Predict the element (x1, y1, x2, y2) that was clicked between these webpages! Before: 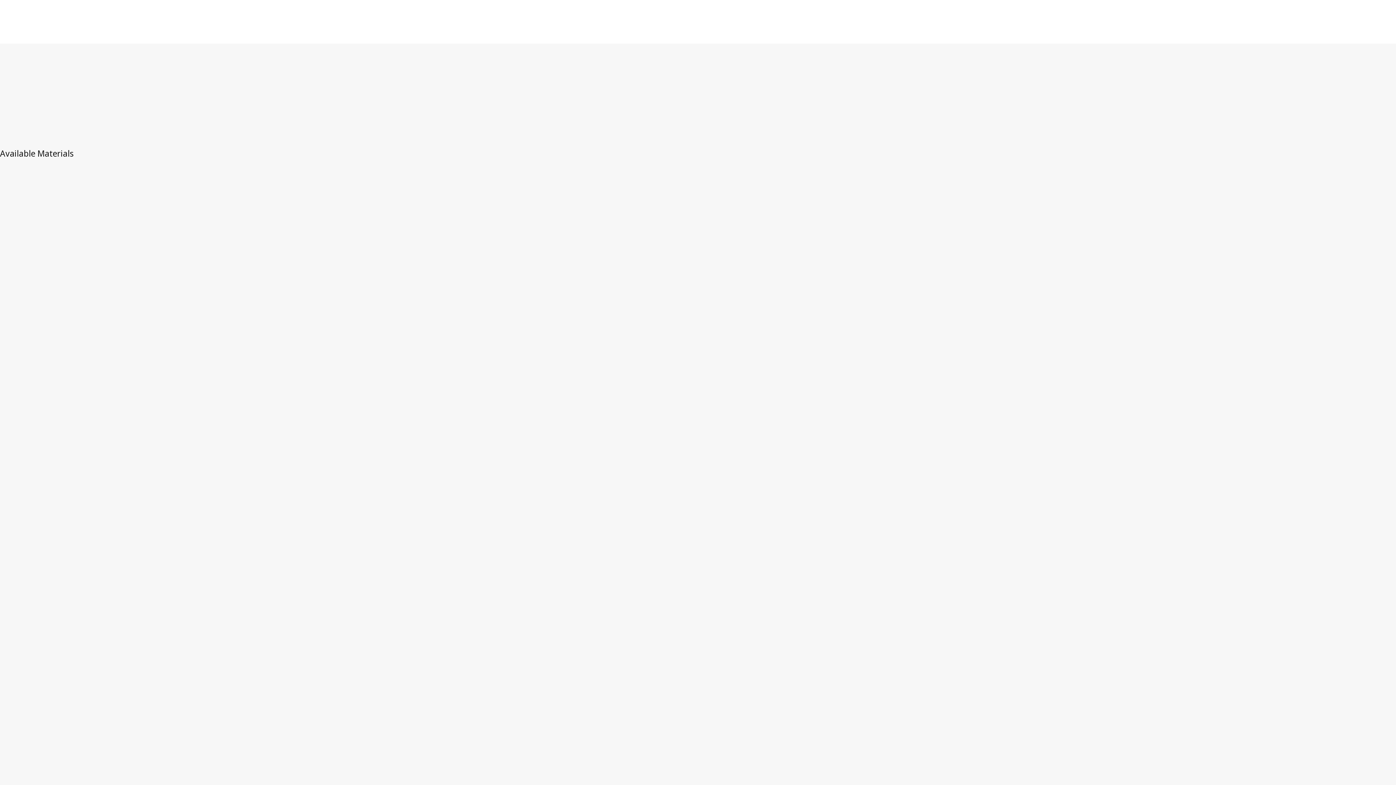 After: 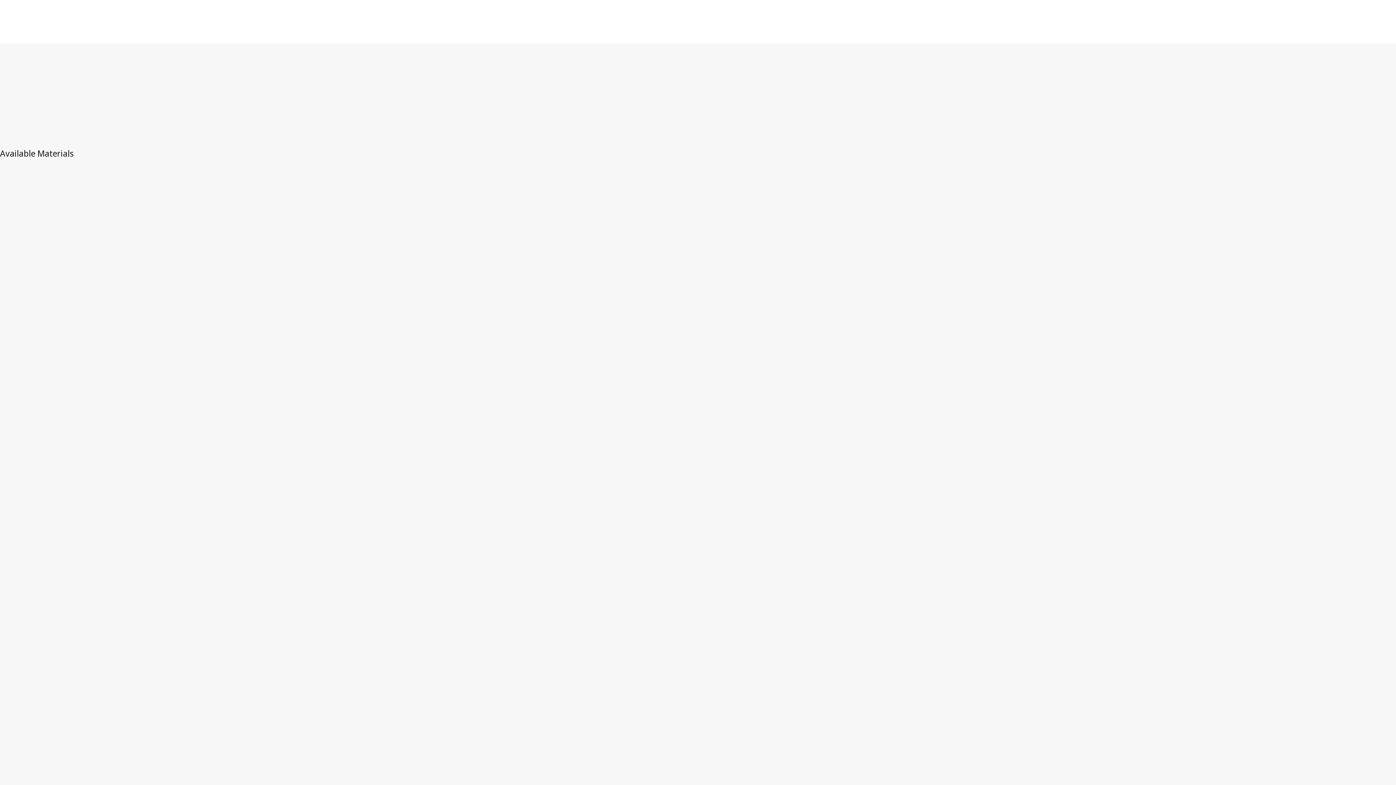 Action: label: Related Text(s) bbox: (45, 165, 97, 182)